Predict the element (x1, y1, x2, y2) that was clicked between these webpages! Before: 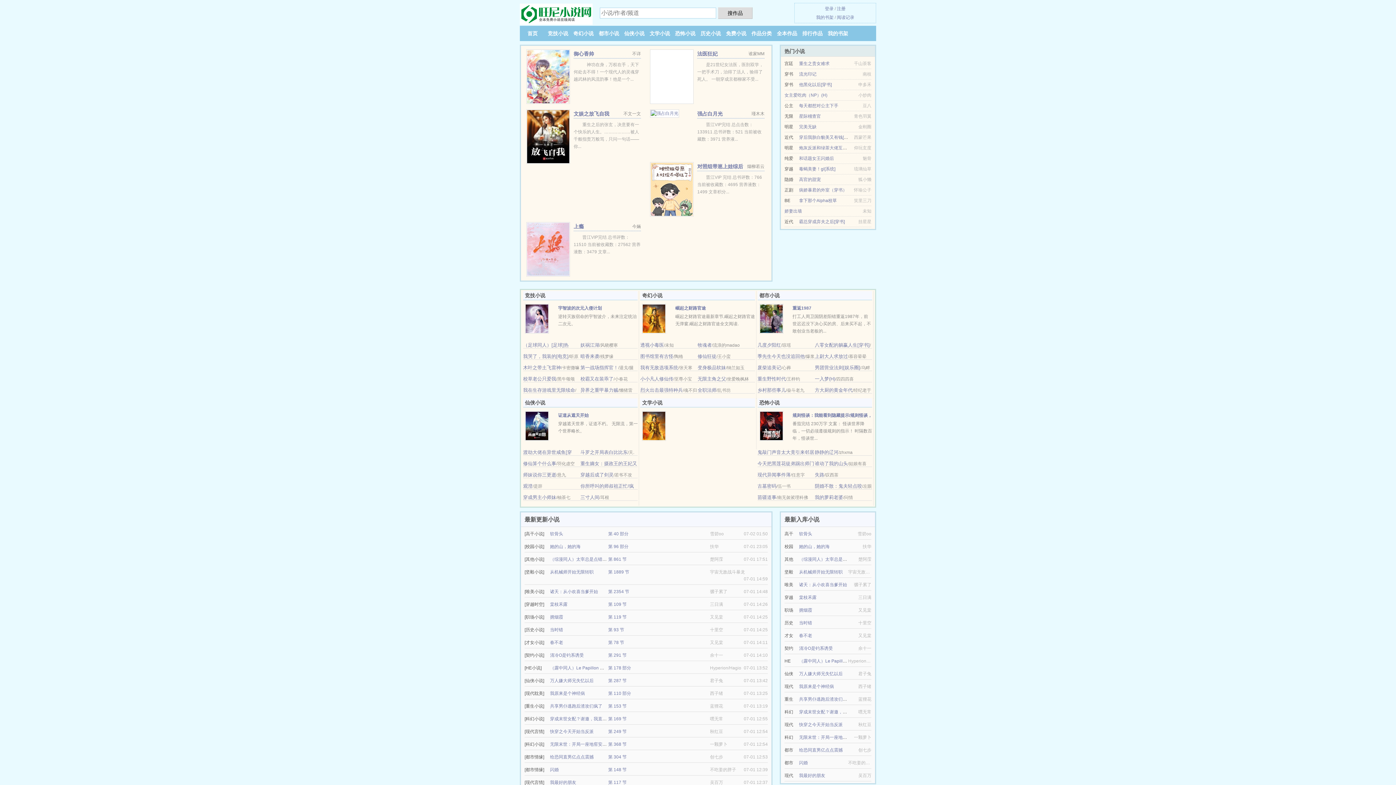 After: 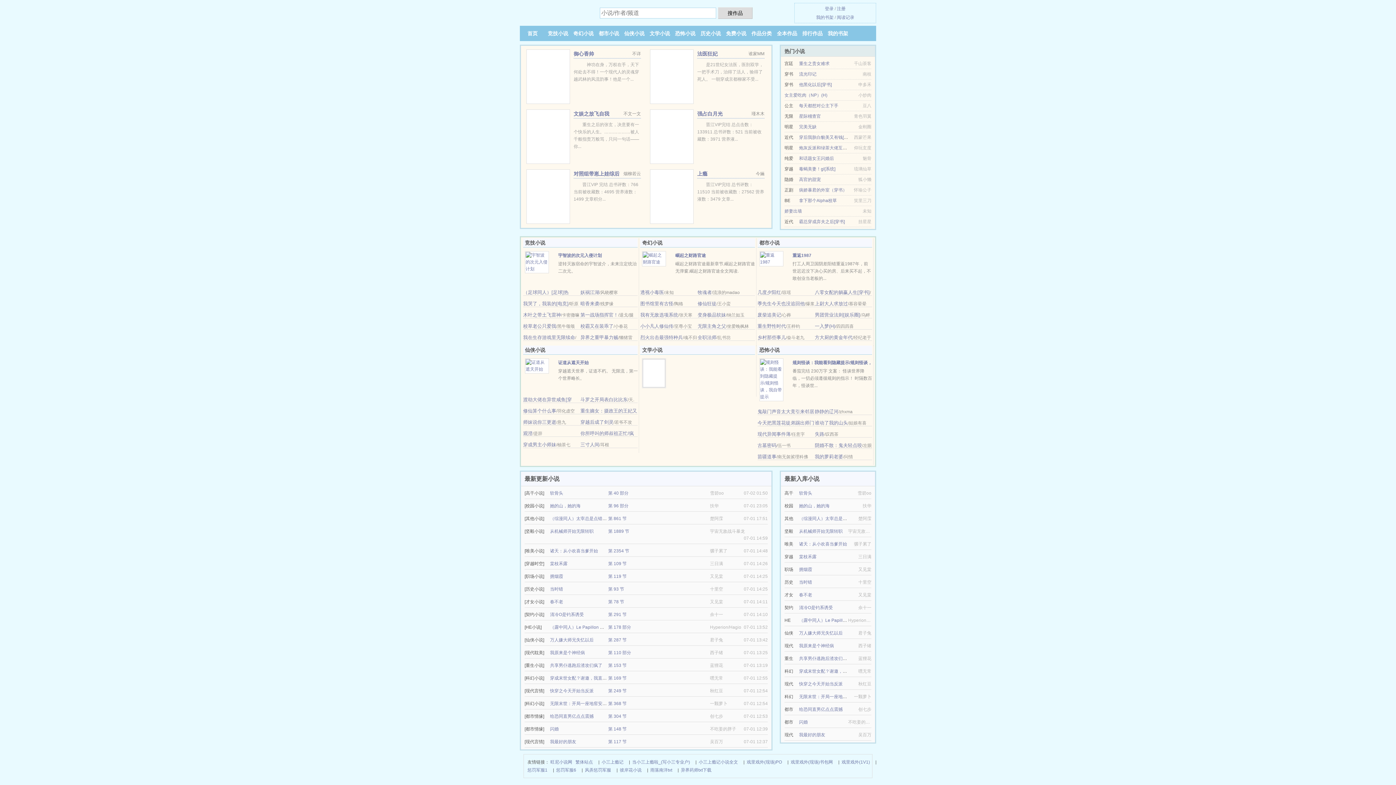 Action: label: 异界之重甲暴力贼 bbox: (580, 387, 618, 393)